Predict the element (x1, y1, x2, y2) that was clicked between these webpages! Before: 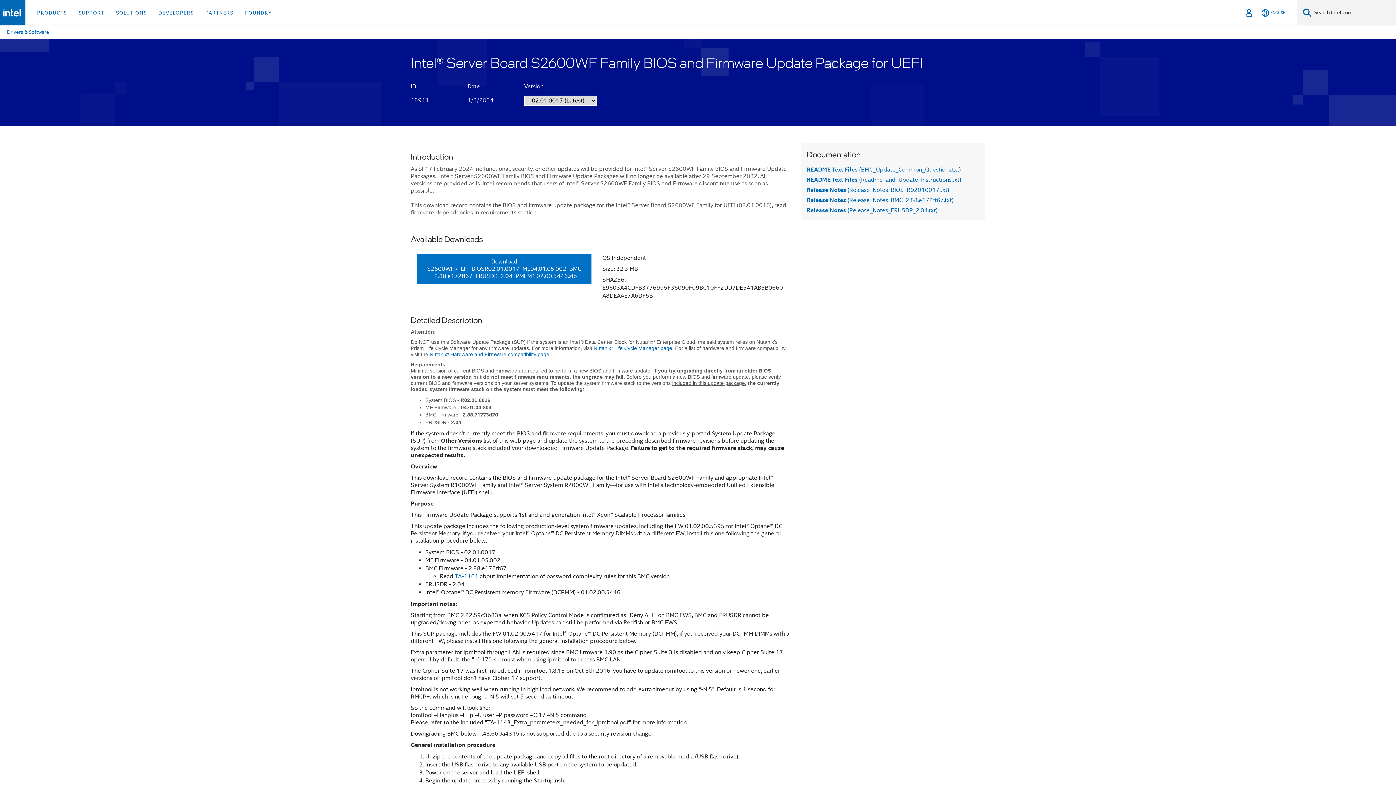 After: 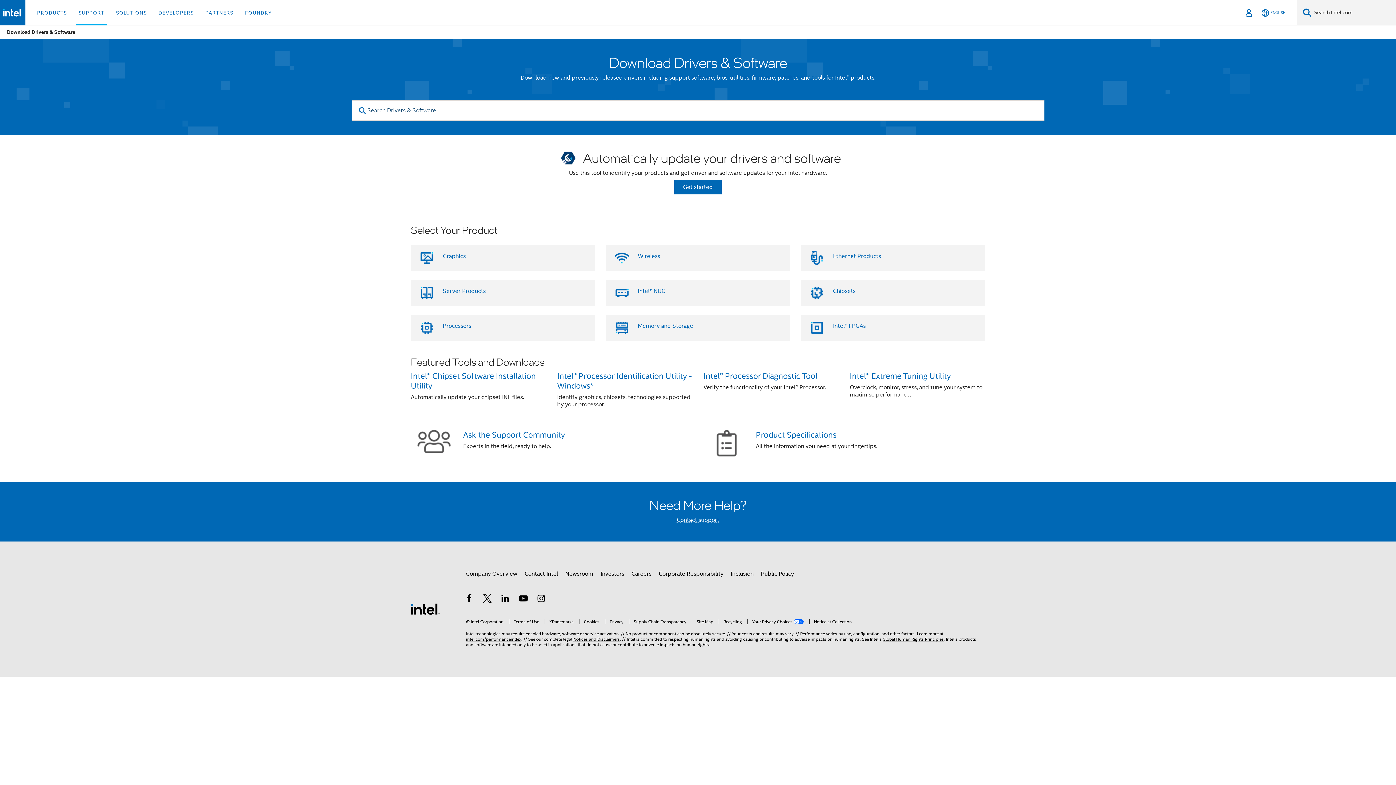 Action: bbox: (6, 25, 49, 38) label: Drivers & Software